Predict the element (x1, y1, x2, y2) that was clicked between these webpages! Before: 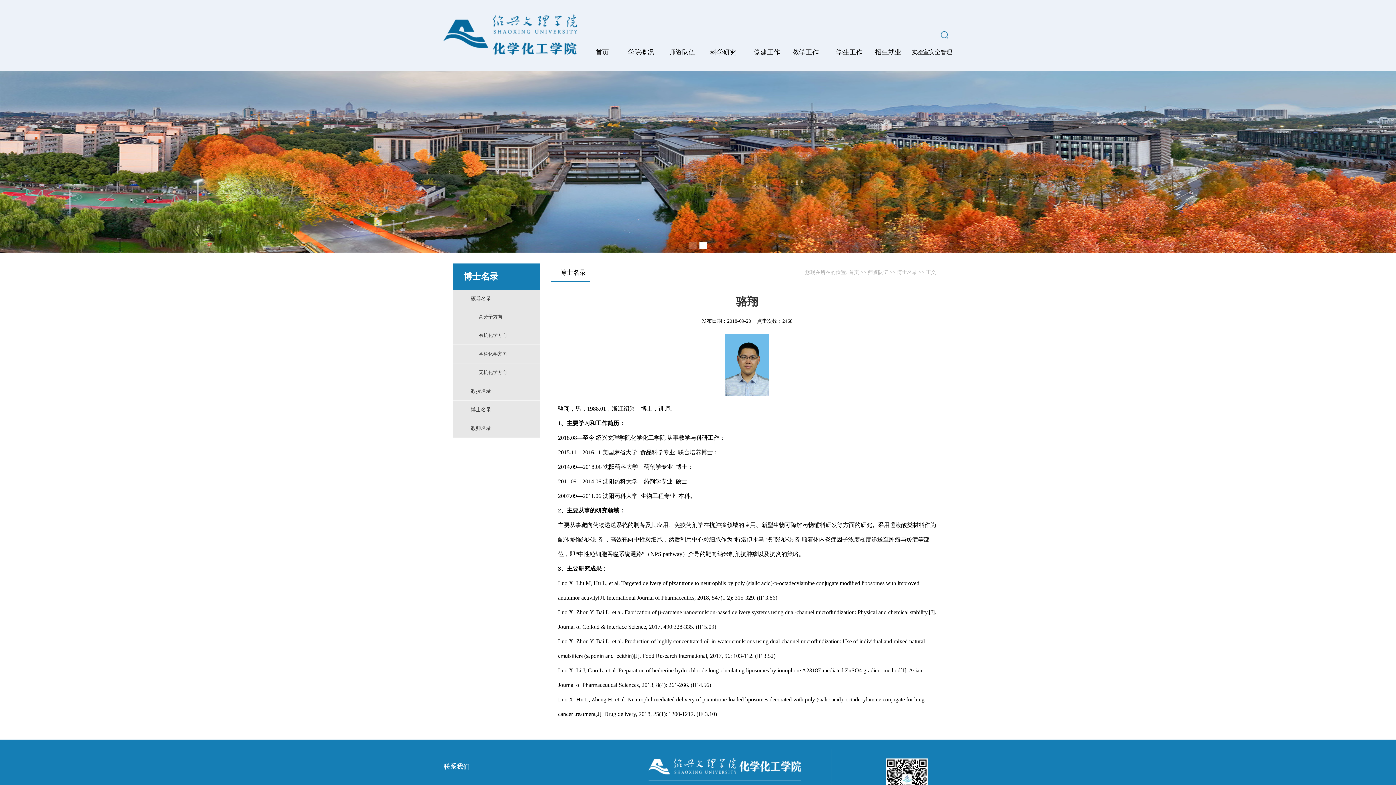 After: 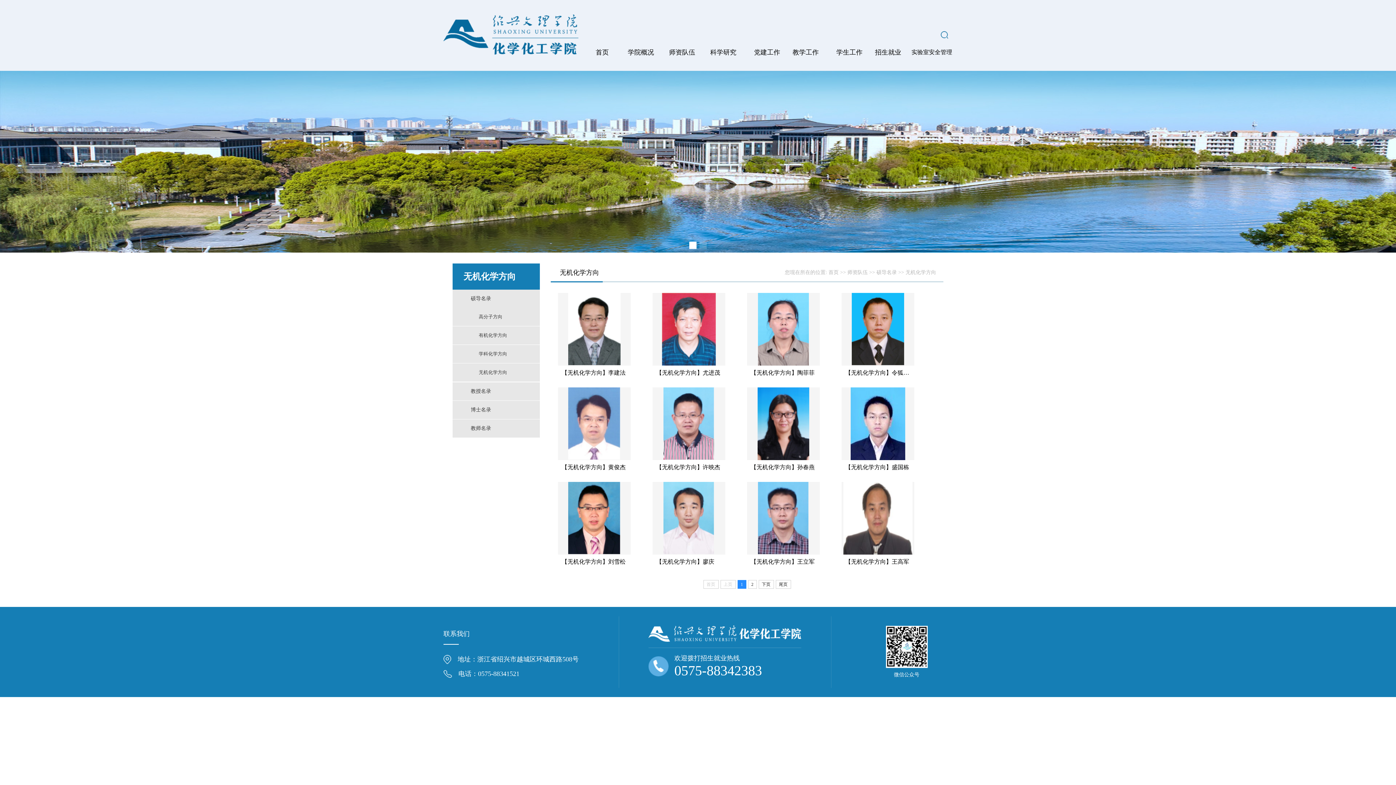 Action: bbox: (452, 363, 540, 381) label: 无机化学方向